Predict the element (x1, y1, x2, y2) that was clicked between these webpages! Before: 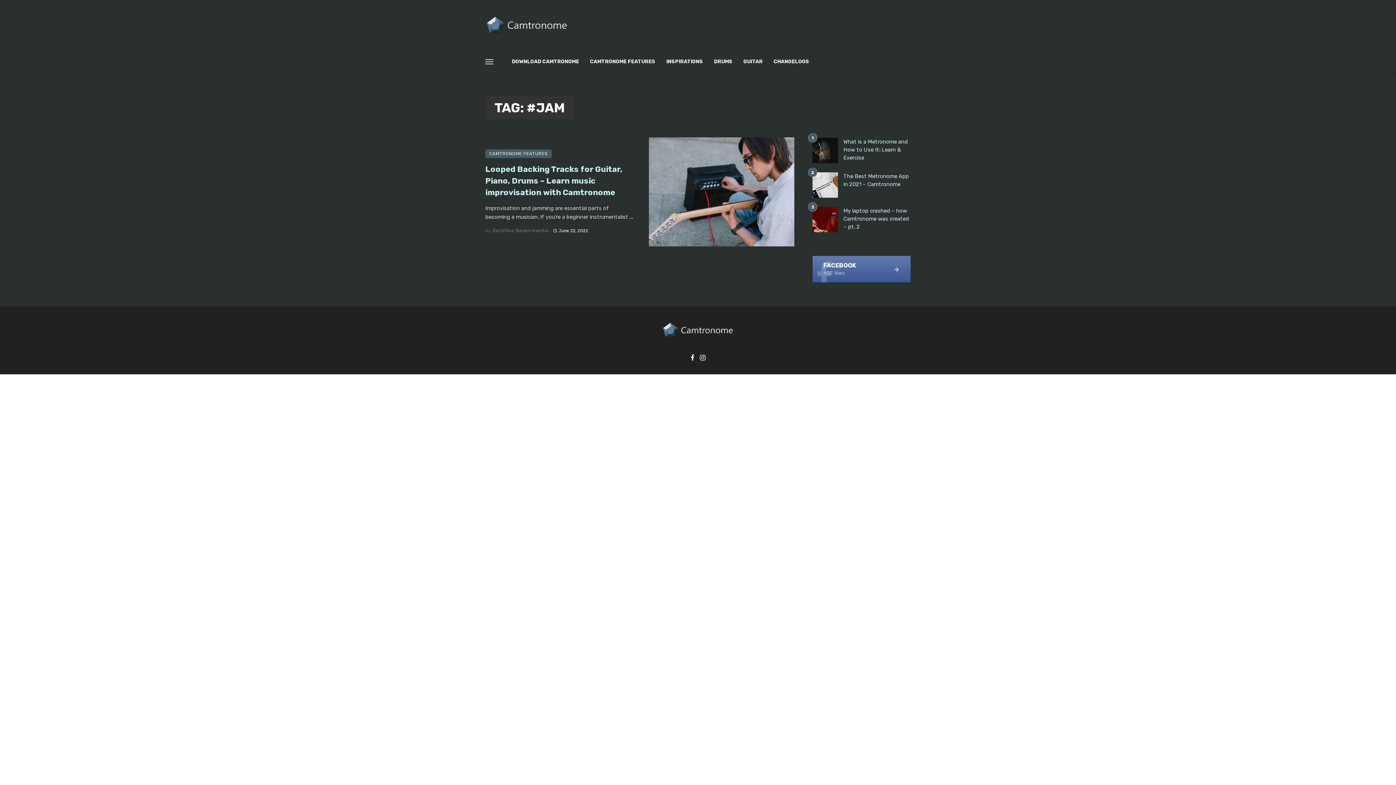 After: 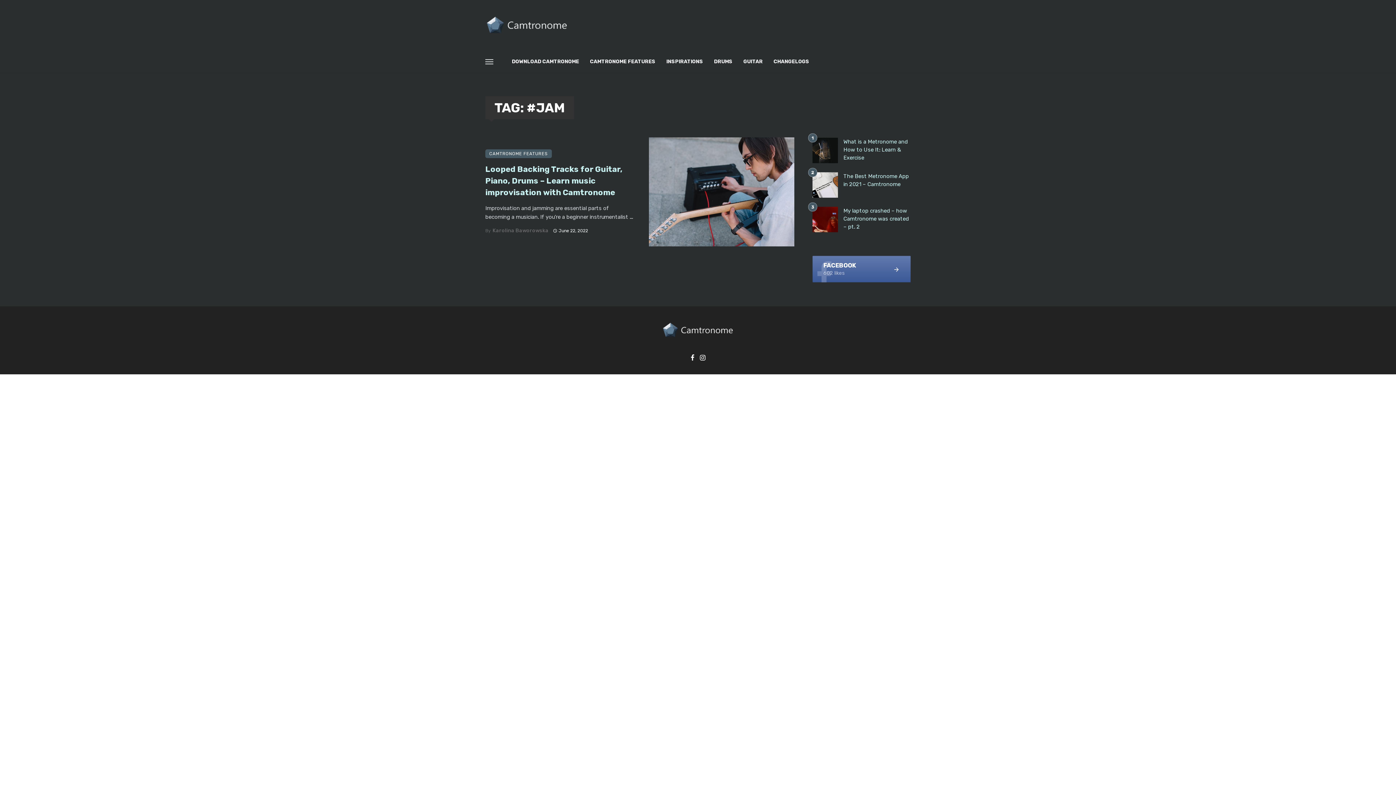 Action: bbox: (688, 353, 697, 360)